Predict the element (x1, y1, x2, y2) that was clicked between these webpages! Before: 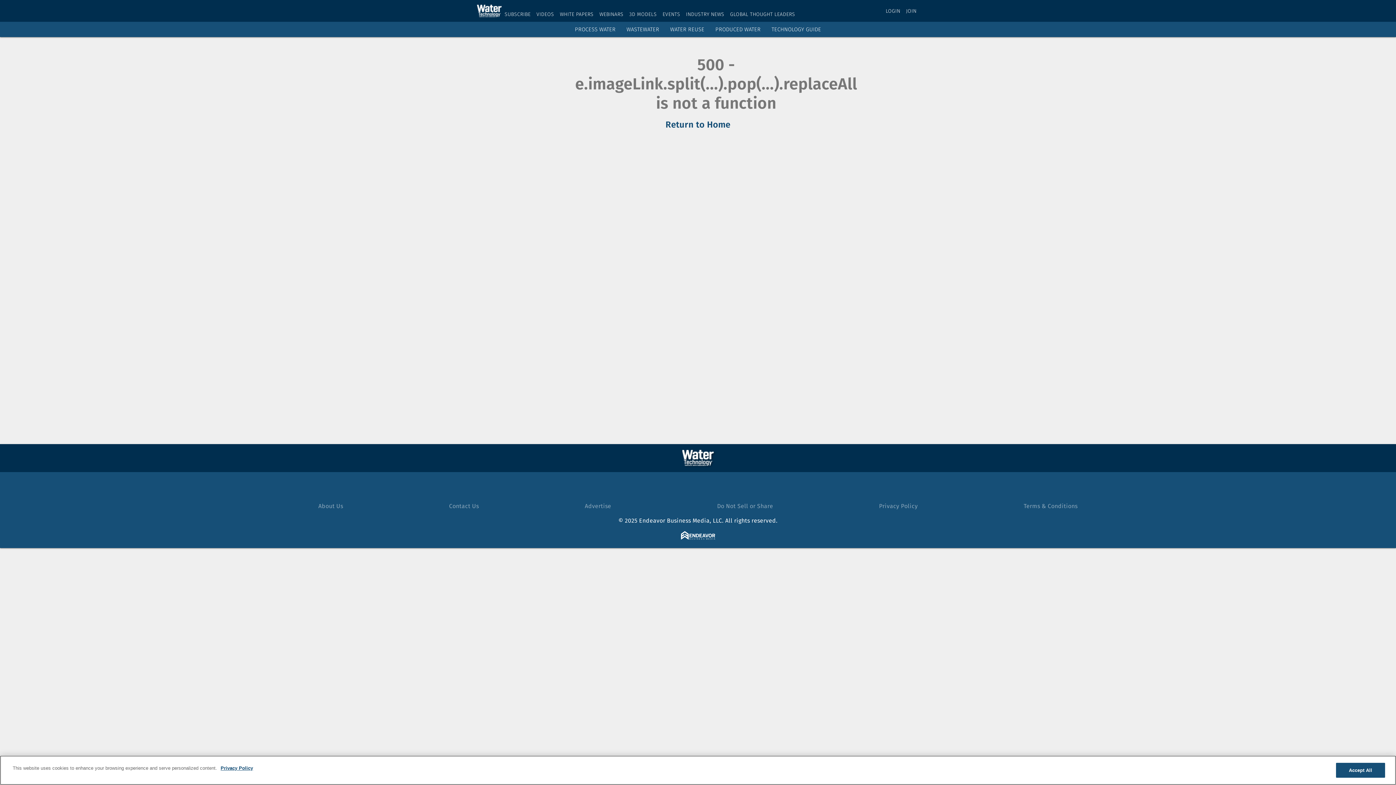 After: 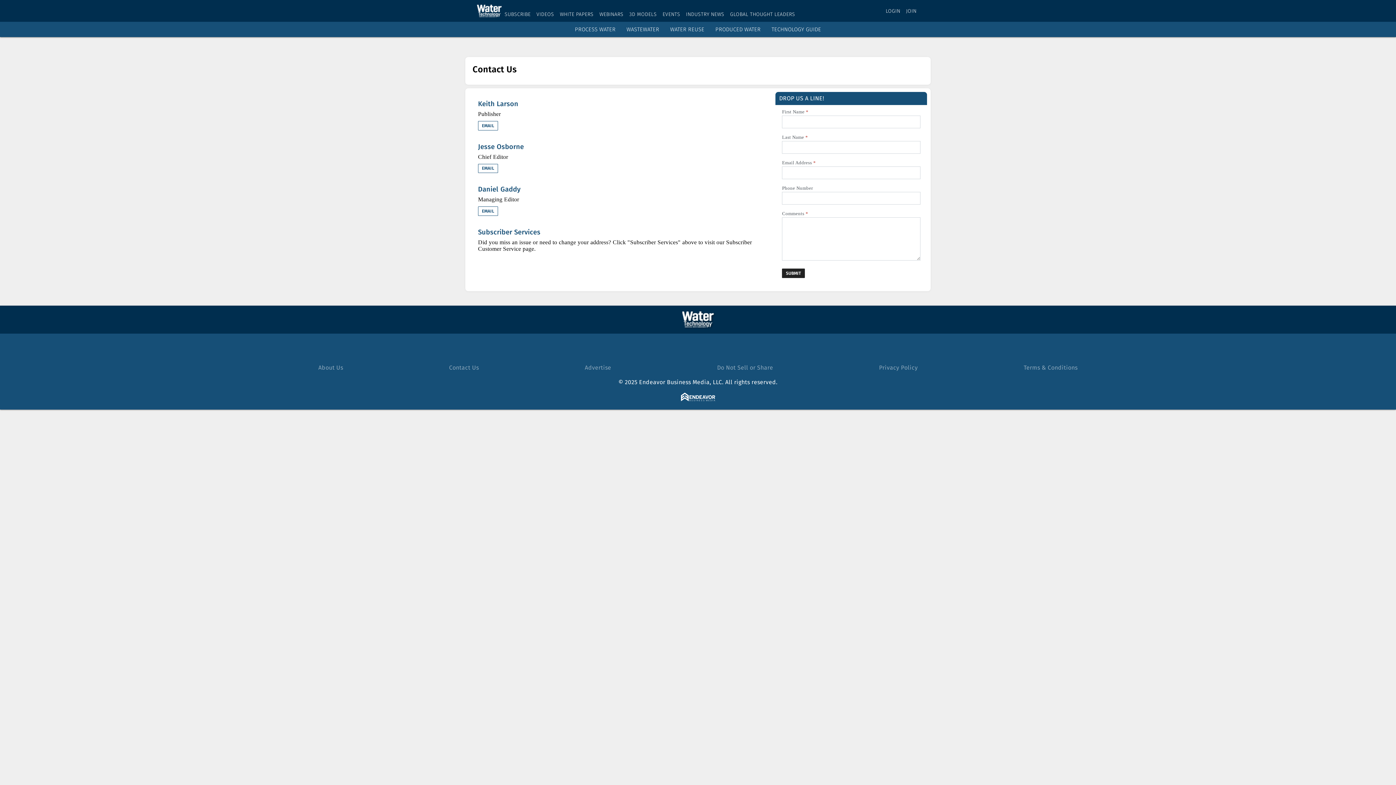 Action: label: Contact Us bbox: (449, 502, 479, 509)